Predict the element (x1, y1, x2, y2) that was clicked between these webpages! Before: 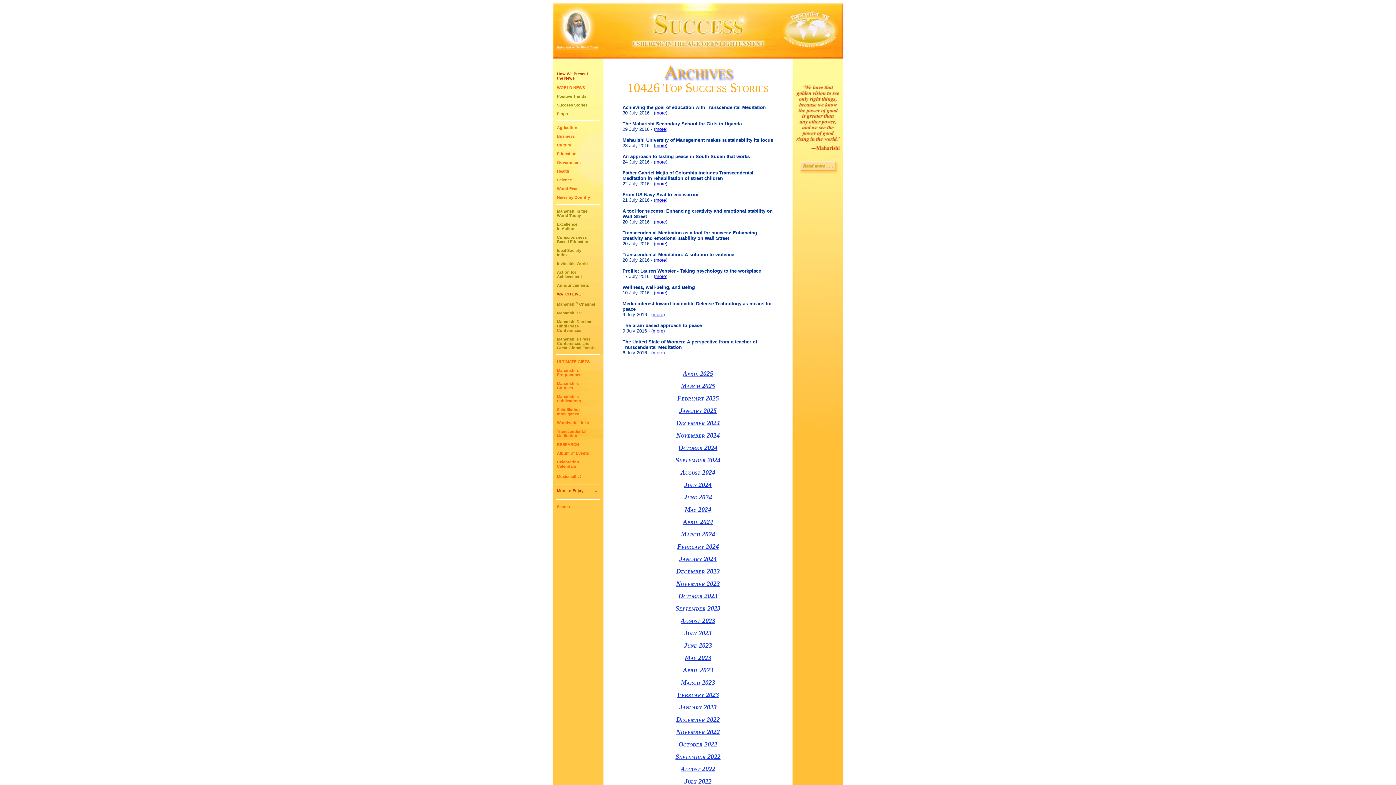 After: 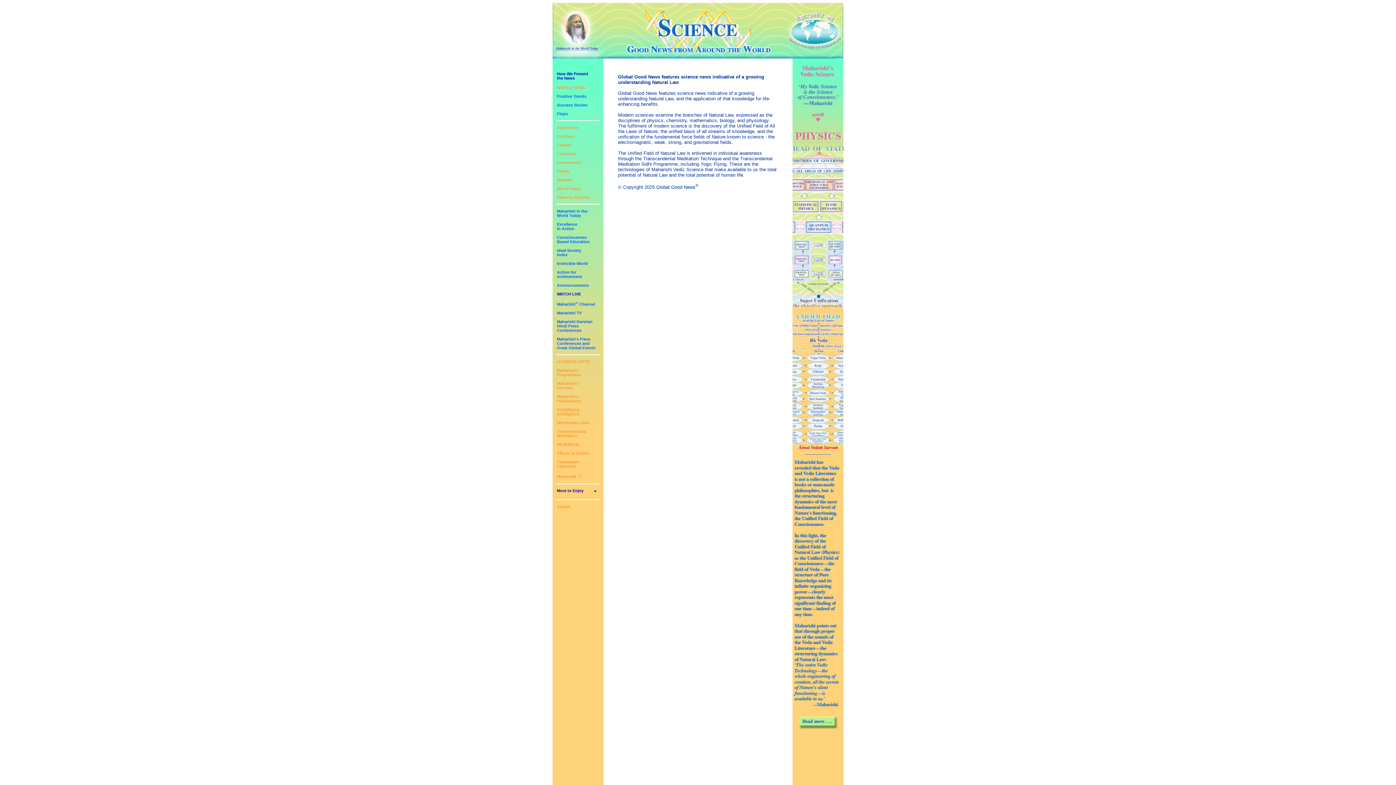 Action: bbox: (557, 177, 572, 182) label: Science